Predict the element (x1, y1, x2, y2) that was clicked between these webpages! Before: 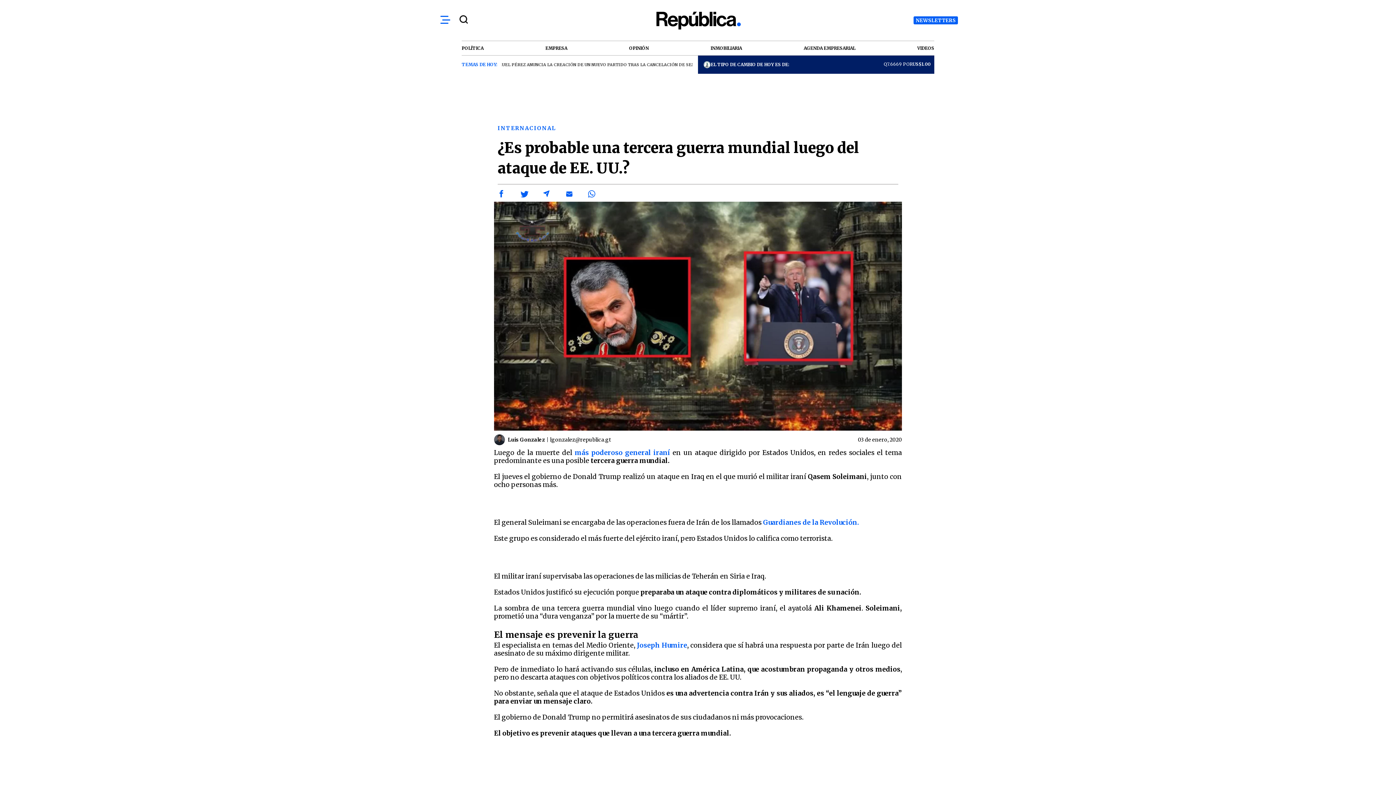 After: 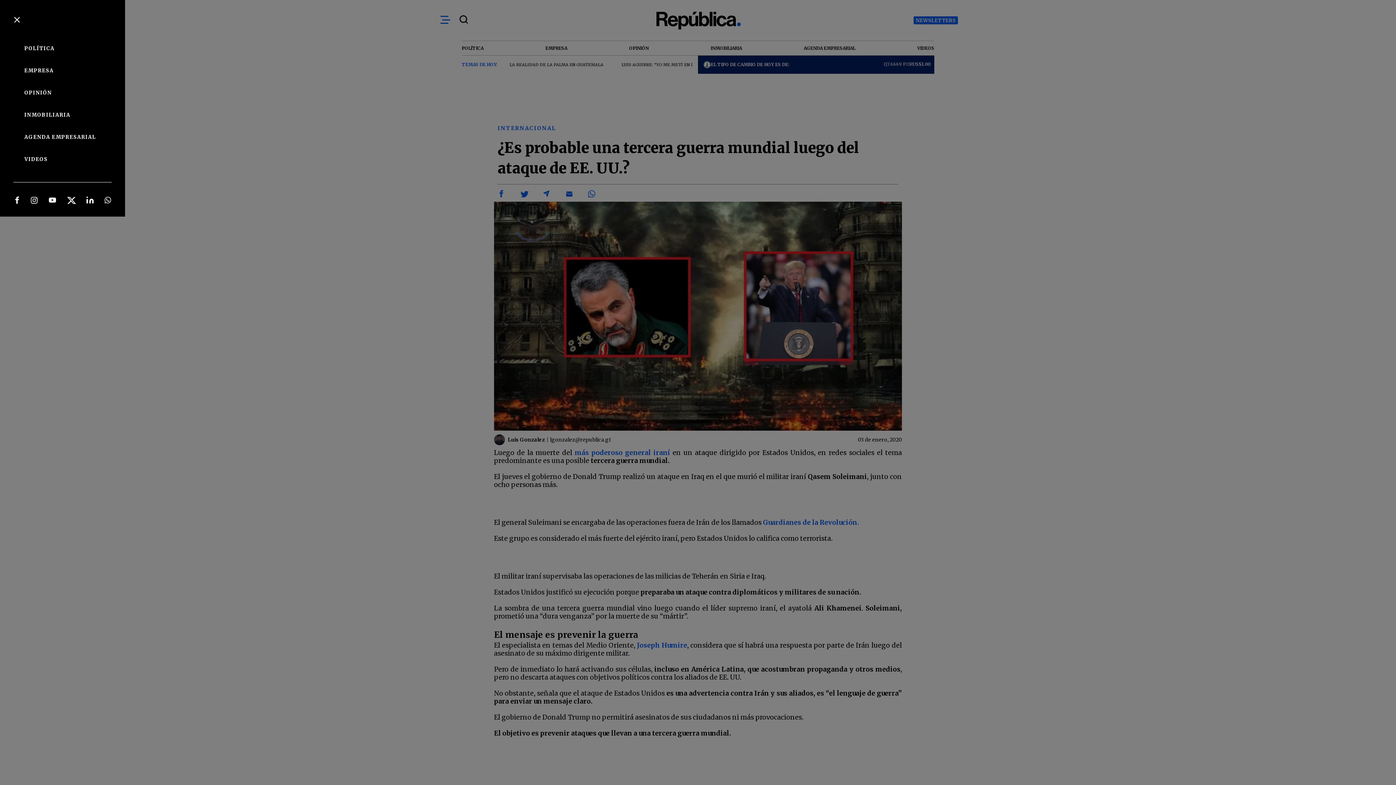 Action: bbox: (438, 15, 450, 25)